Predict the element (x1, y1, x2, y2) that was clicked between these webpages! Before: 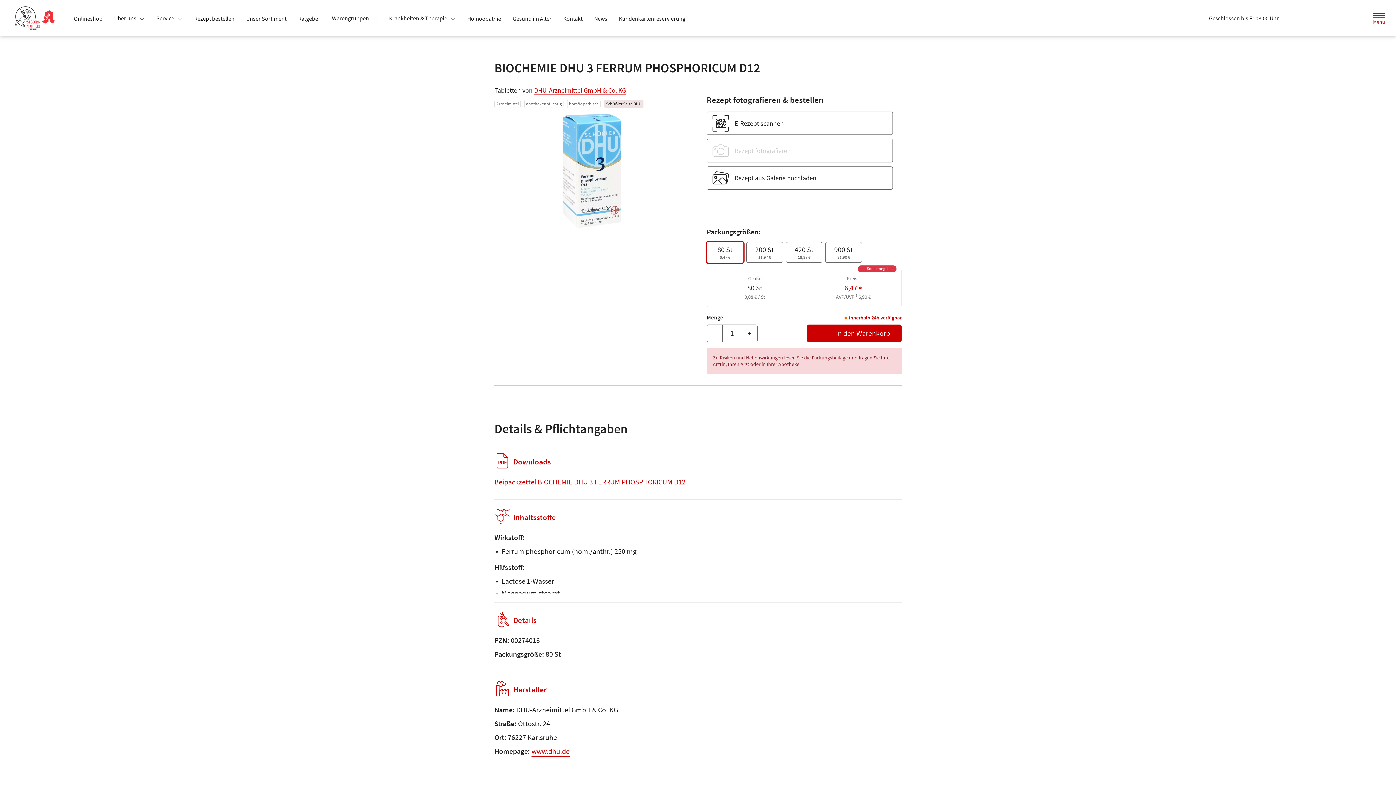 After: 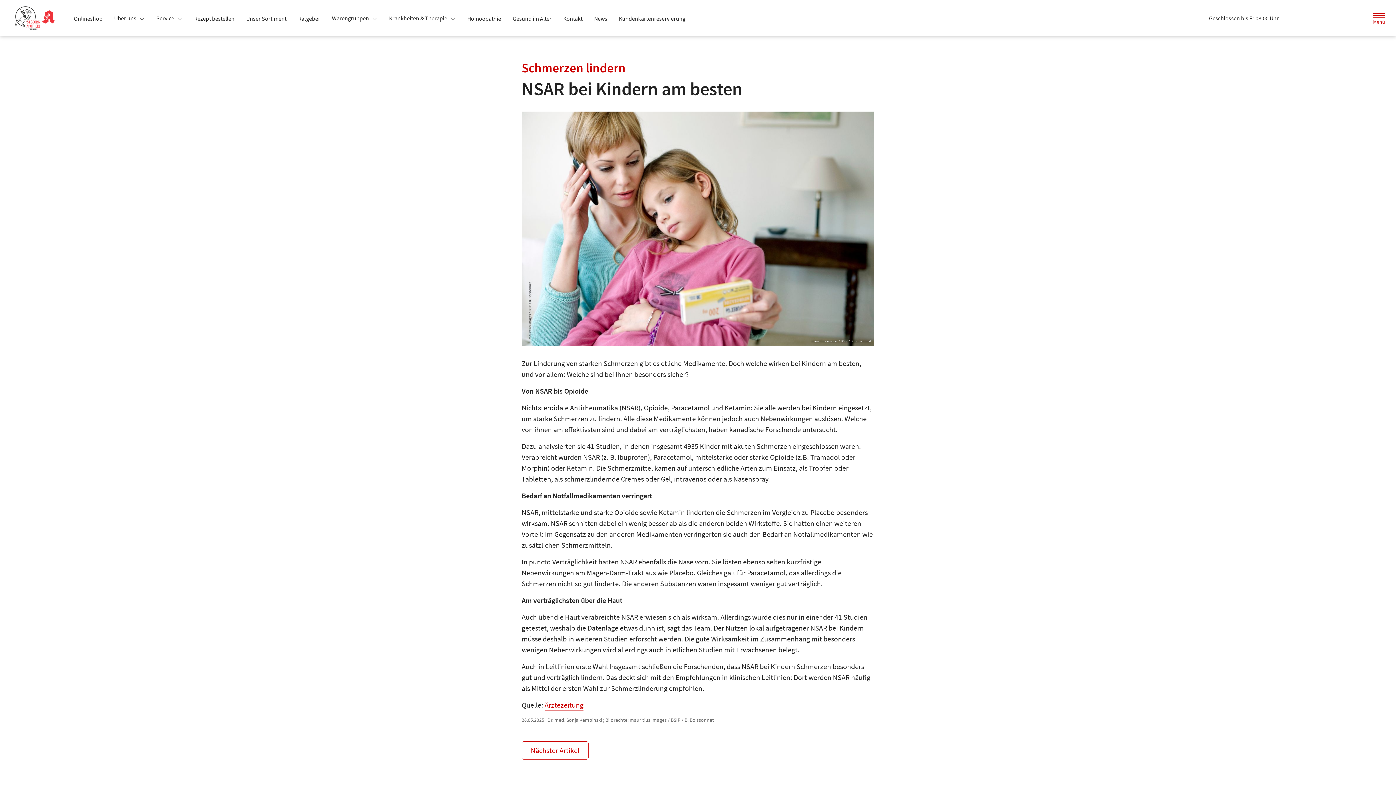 Action: bbox: (588, 12, 613, 25) label: News